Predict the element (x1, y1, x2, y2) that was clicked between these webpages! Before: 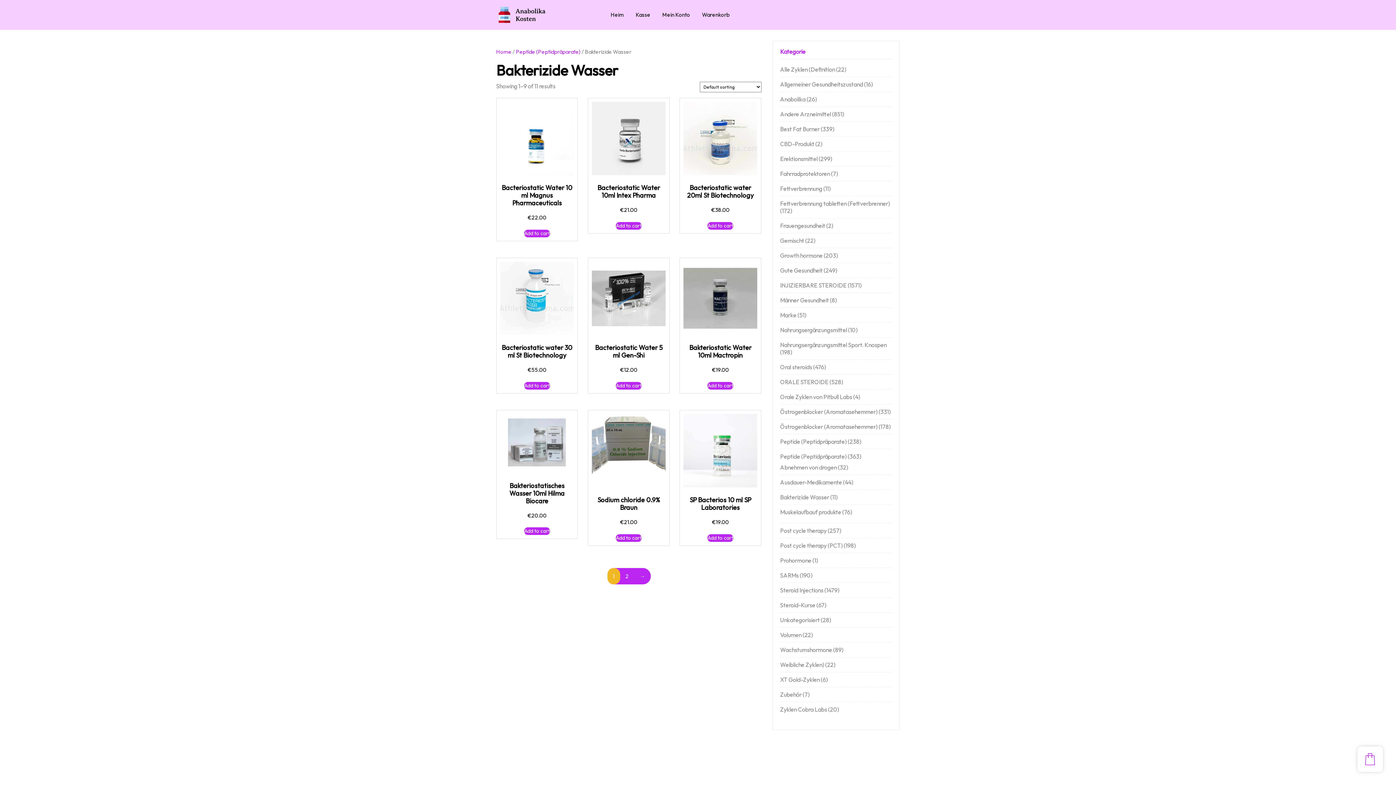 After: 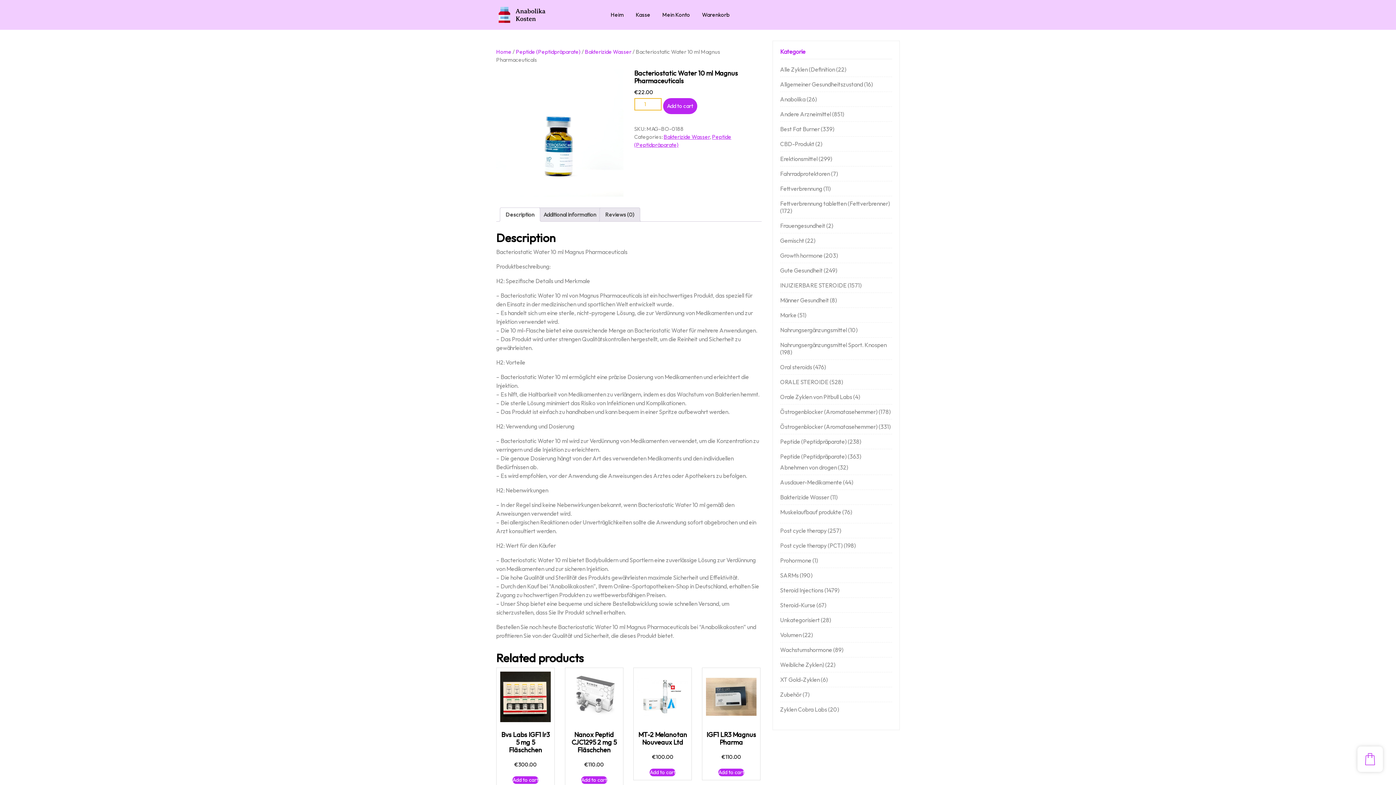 Action: bbox: (500, 101, 573, 221) label: Bacteriostatic Water 10 ml Magnus Pharmaceuticals
€22.00